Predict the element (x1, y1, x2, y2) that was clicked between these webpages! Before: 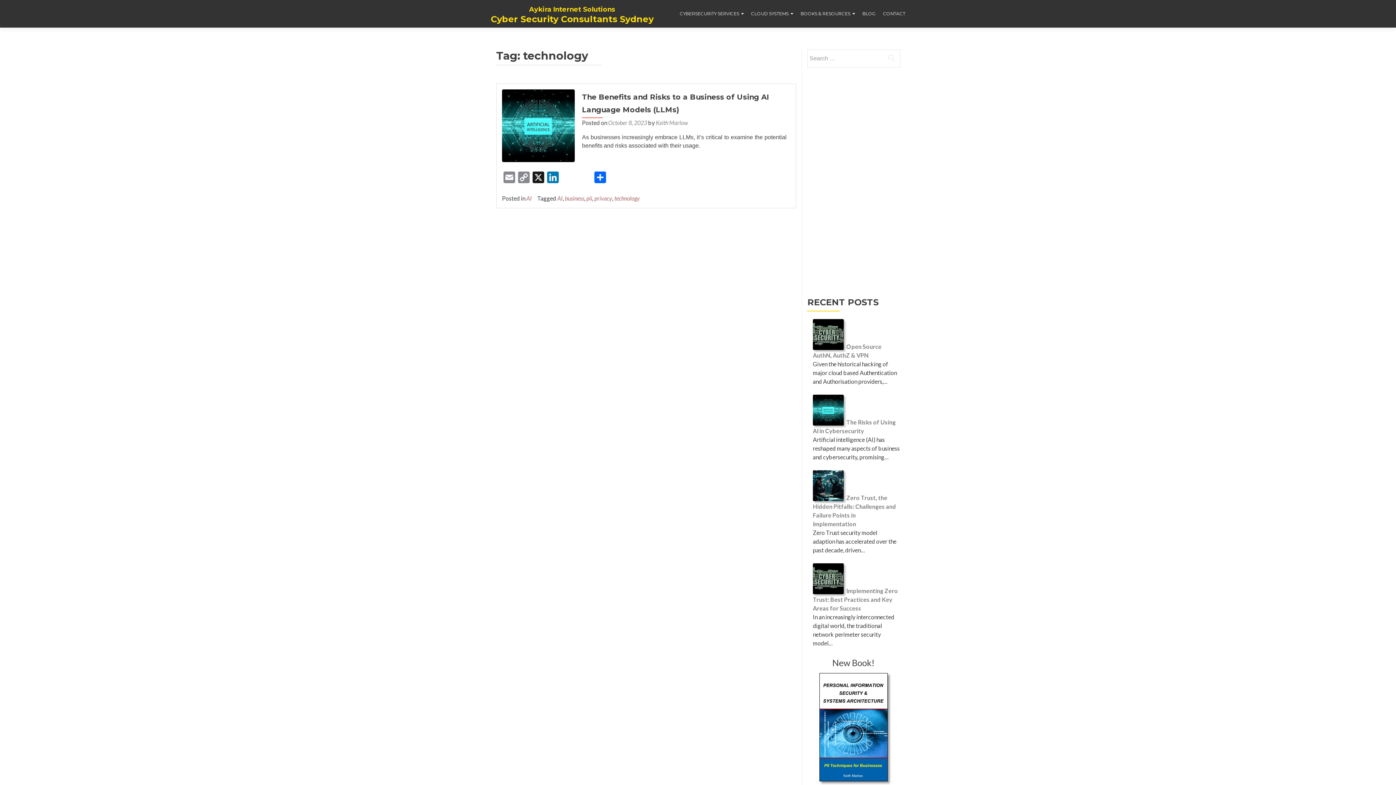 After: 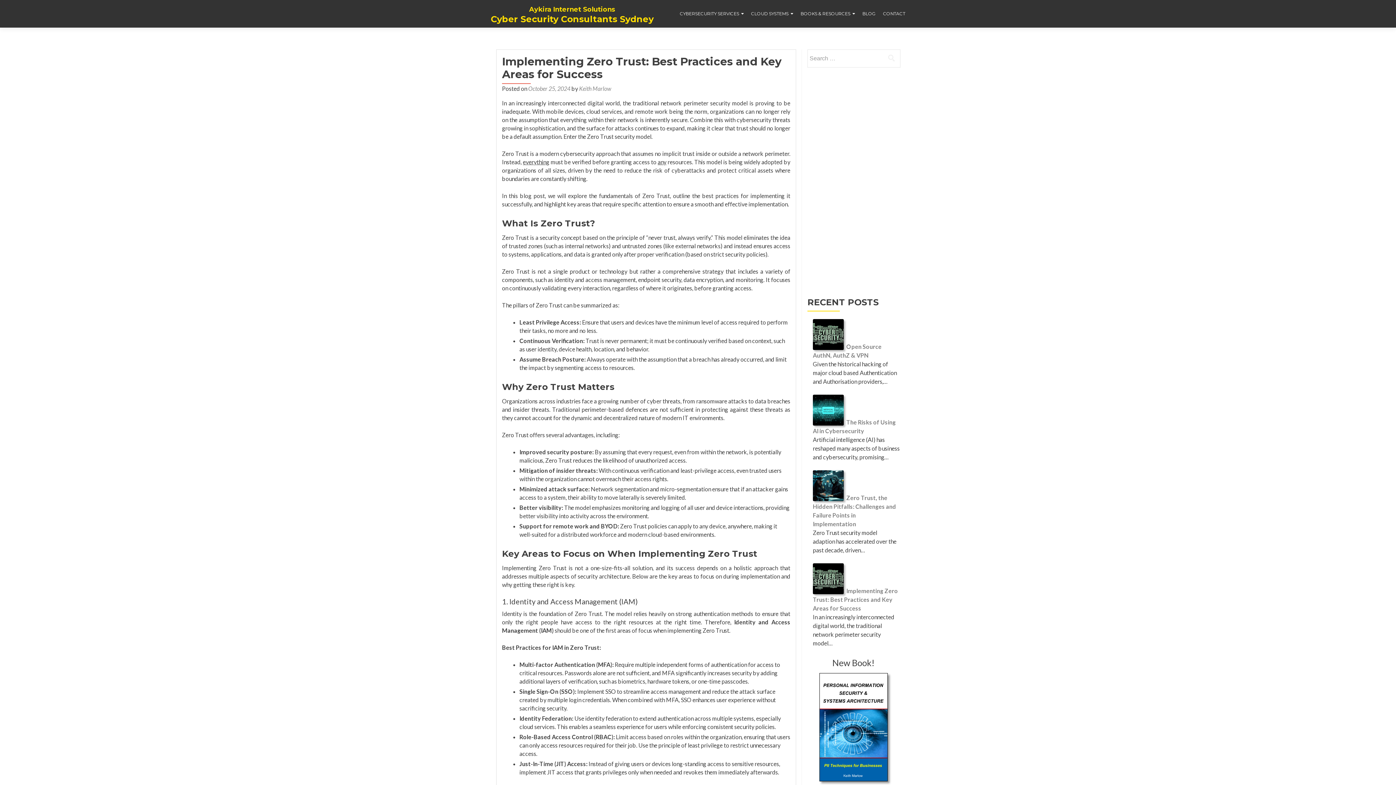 Action: bbox: (813, 587, 898, 612) label: Implementing Zero Trust: Best Practices and Key Areas for Success